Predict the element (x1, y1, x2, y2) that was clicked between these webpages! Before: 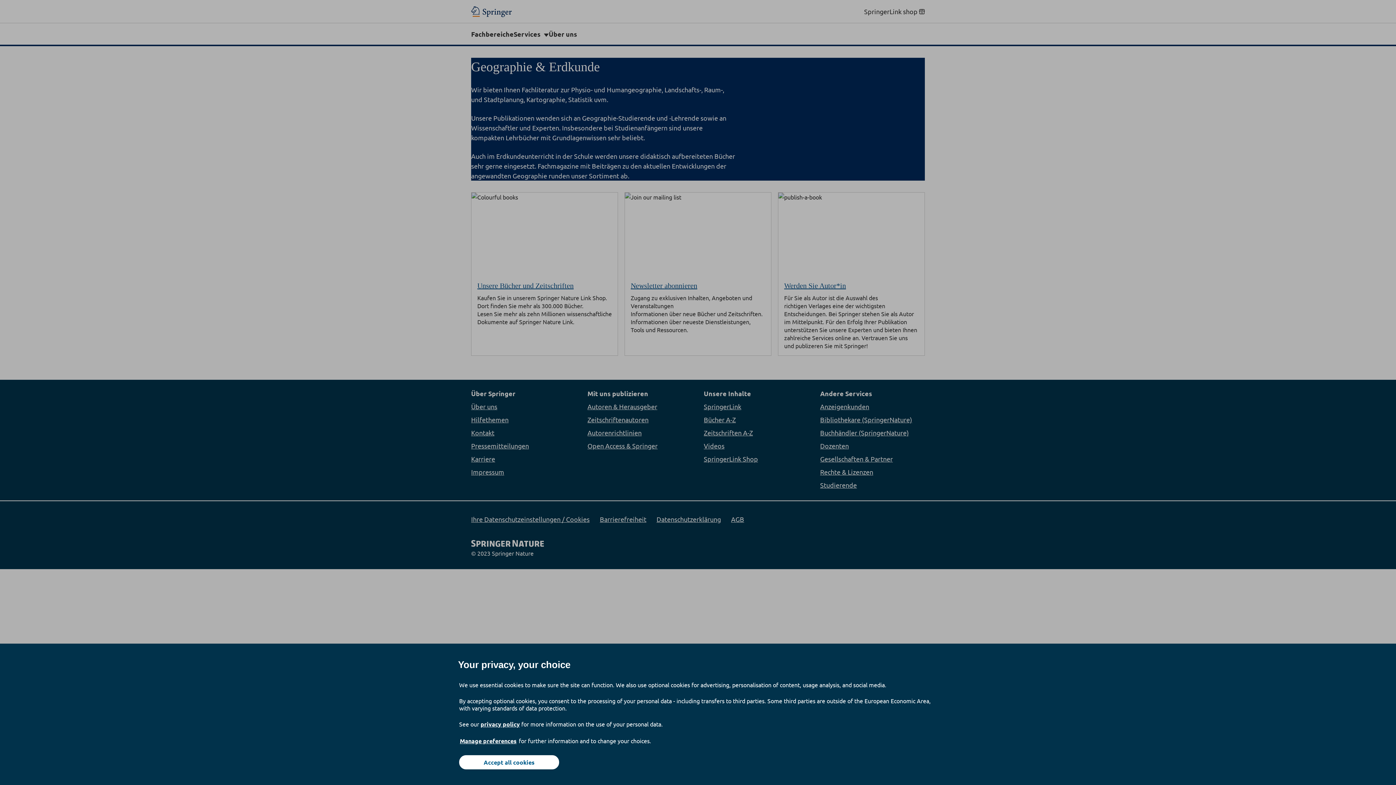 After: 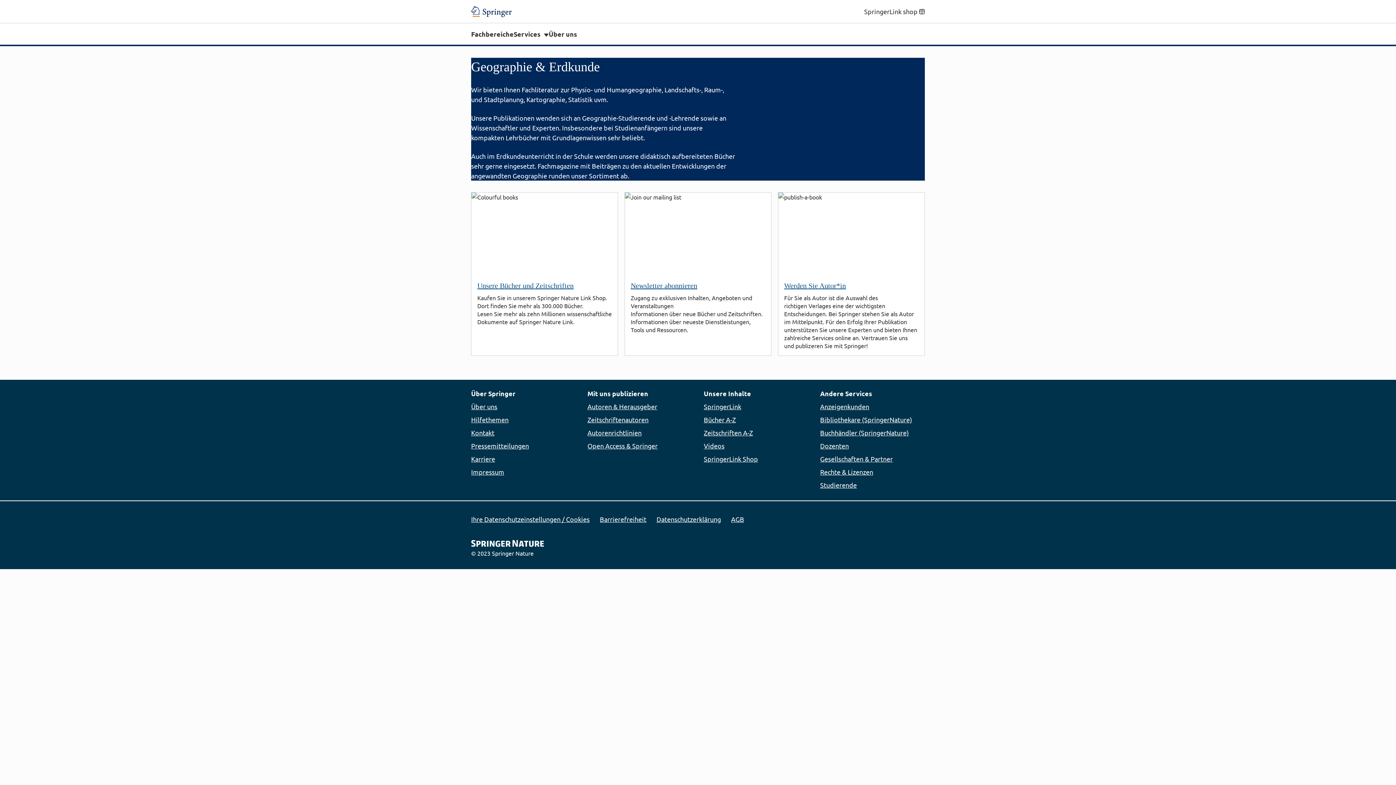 Action: bbox: (459, 755, 559, 769) label: Accept all cookies